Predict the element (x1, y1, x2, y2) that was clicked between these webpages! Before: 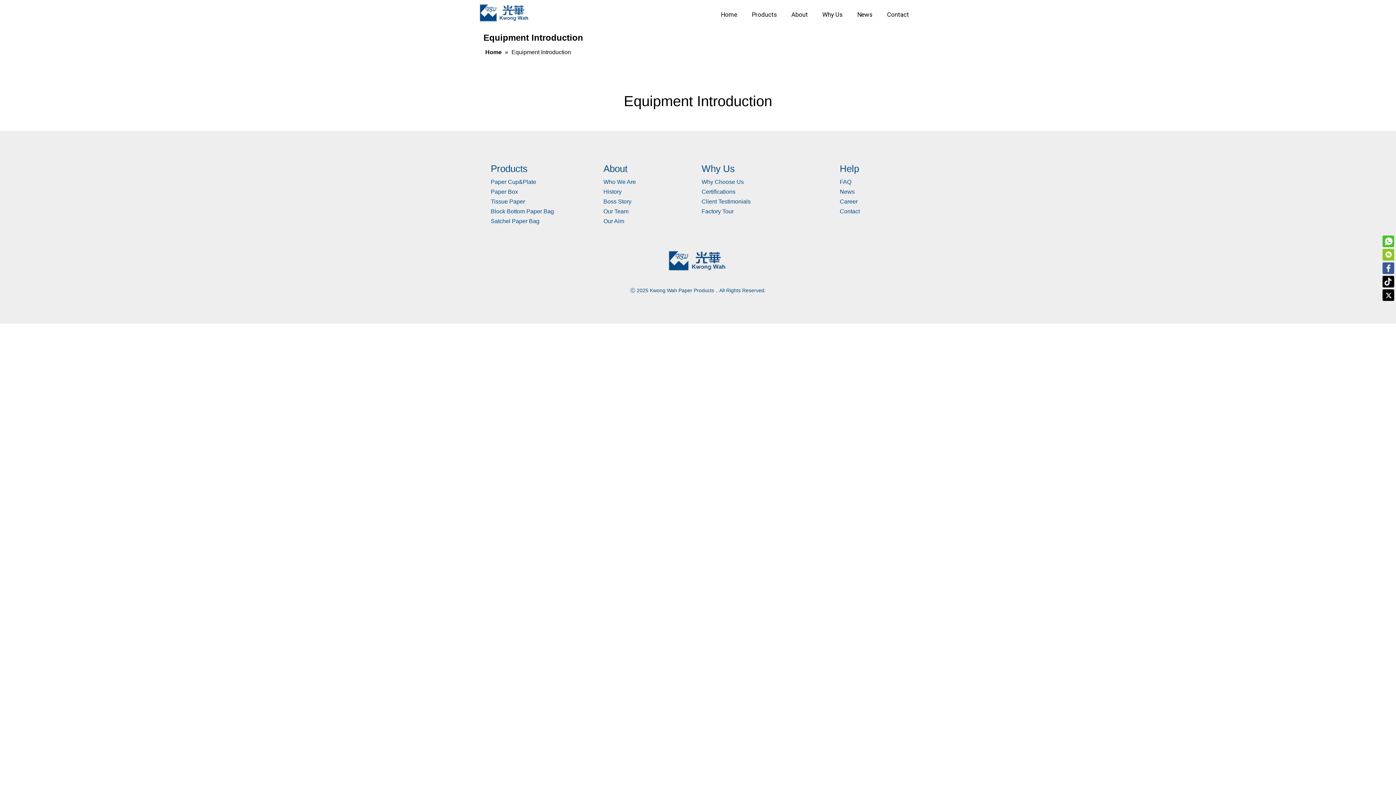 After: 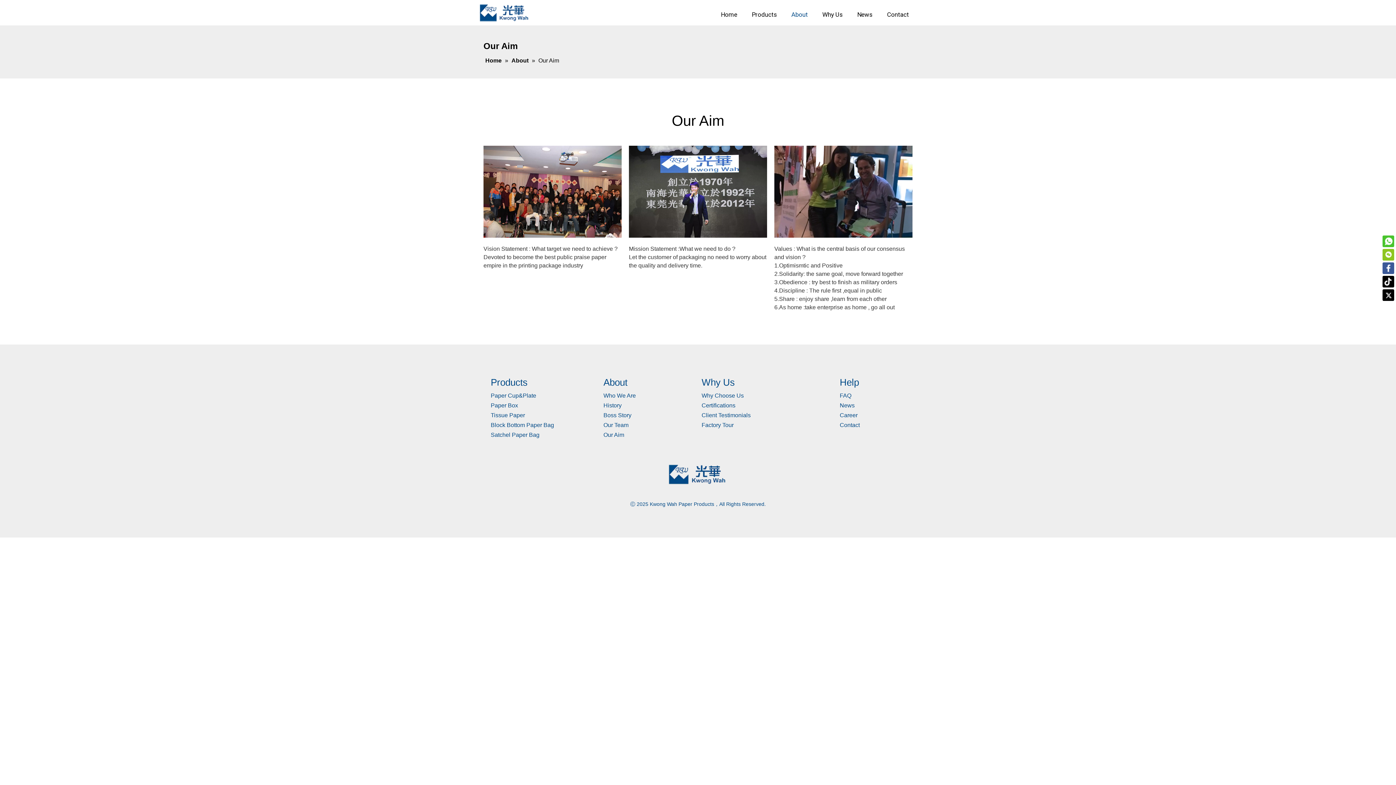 Action: label: Our Aim bbox: (603, 218, 624, 224)